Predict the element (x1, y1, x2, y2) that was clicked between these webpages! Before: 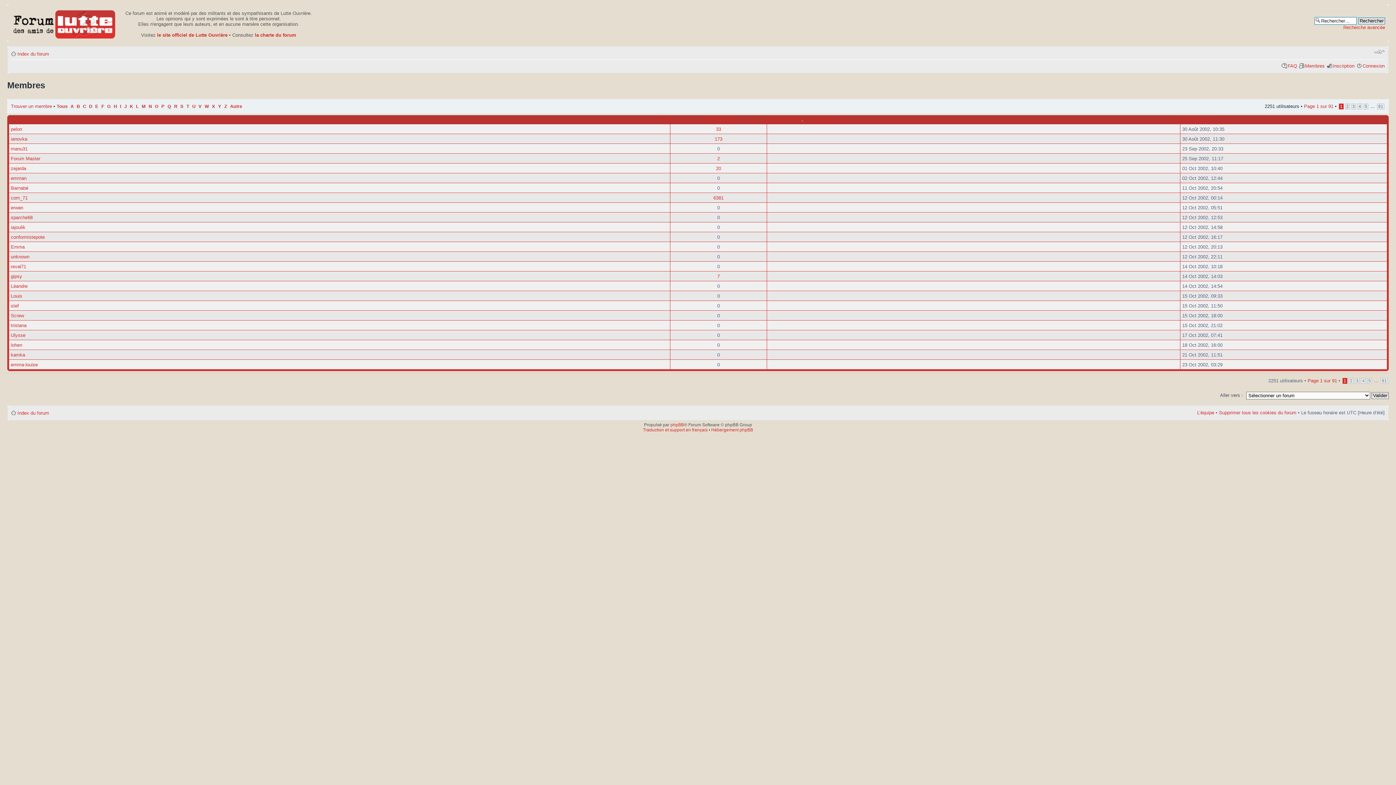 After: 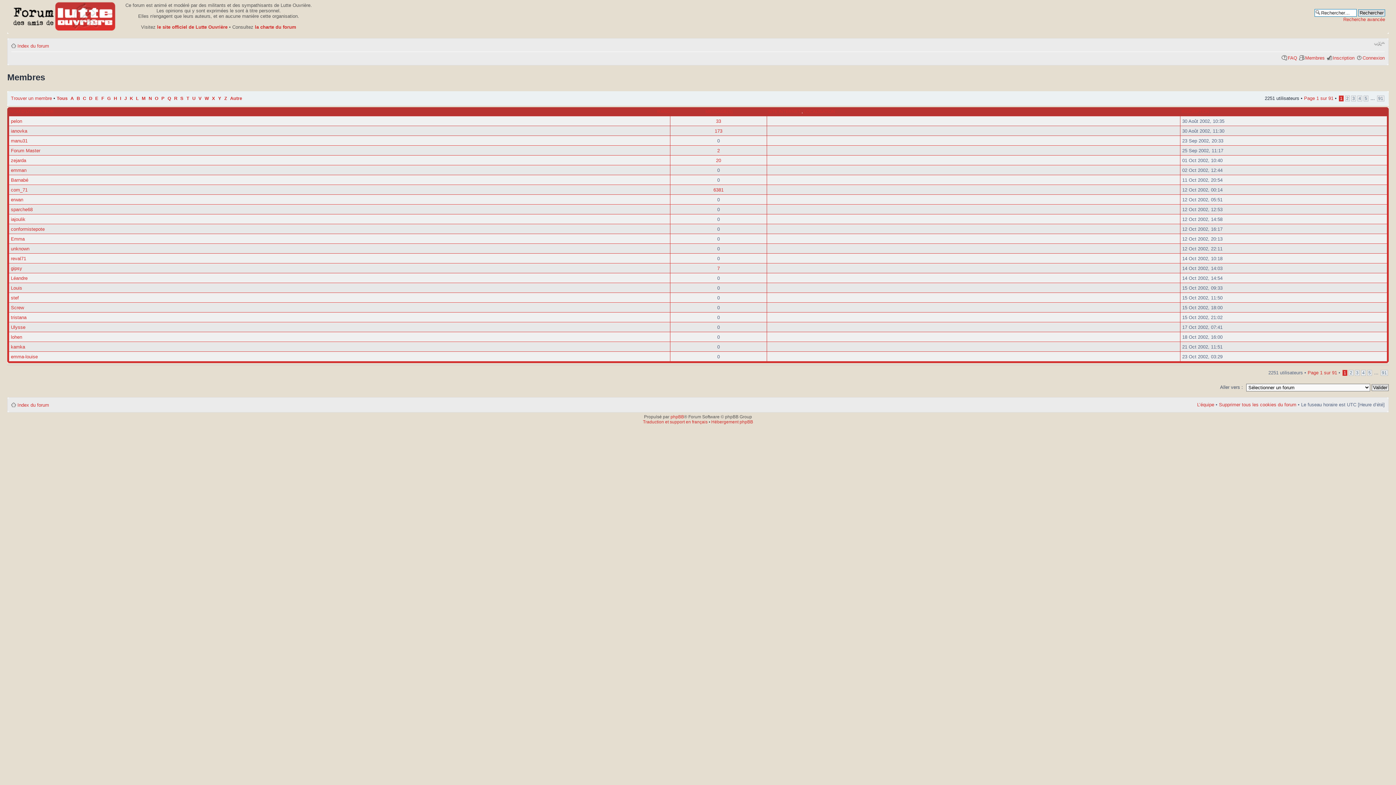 Action: label: Tous bbox: (56, 104, 67, 109)